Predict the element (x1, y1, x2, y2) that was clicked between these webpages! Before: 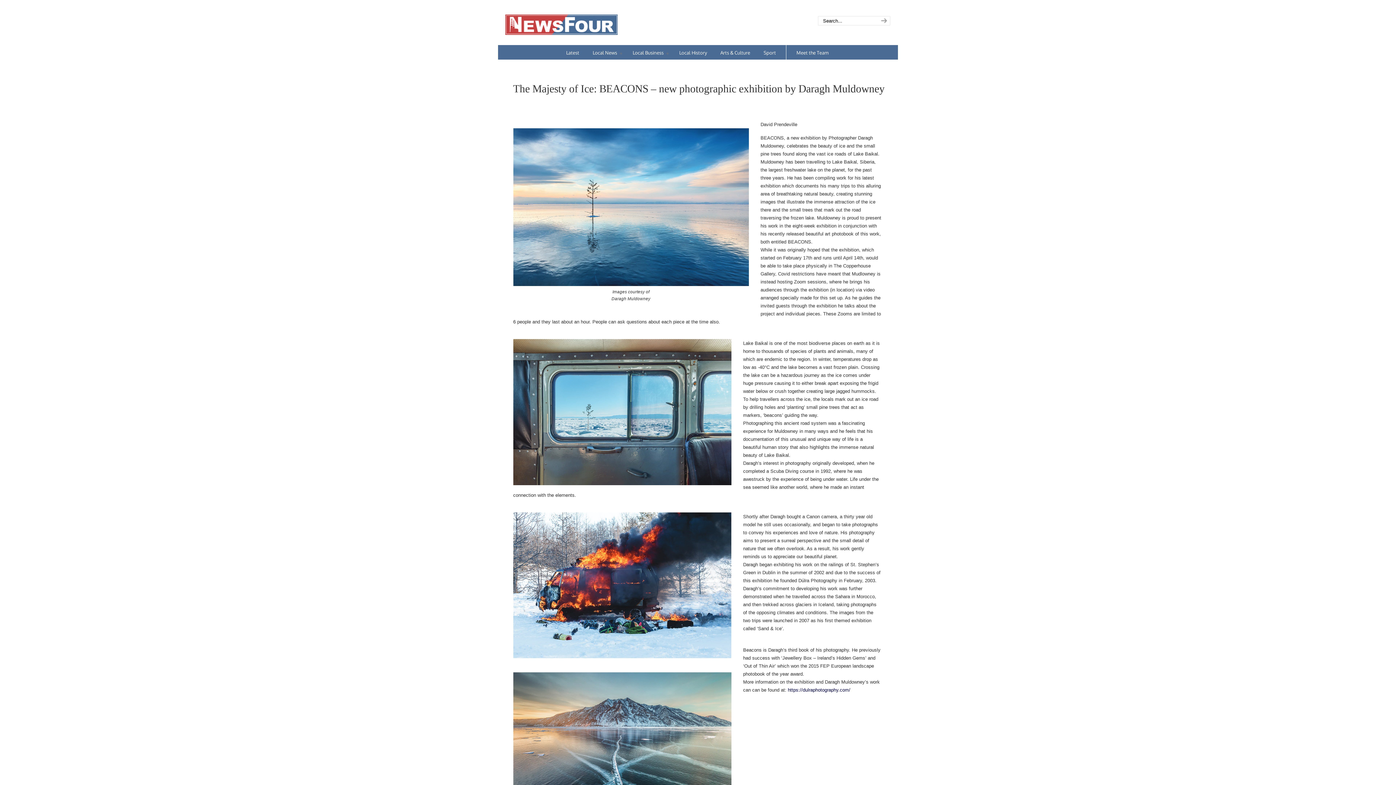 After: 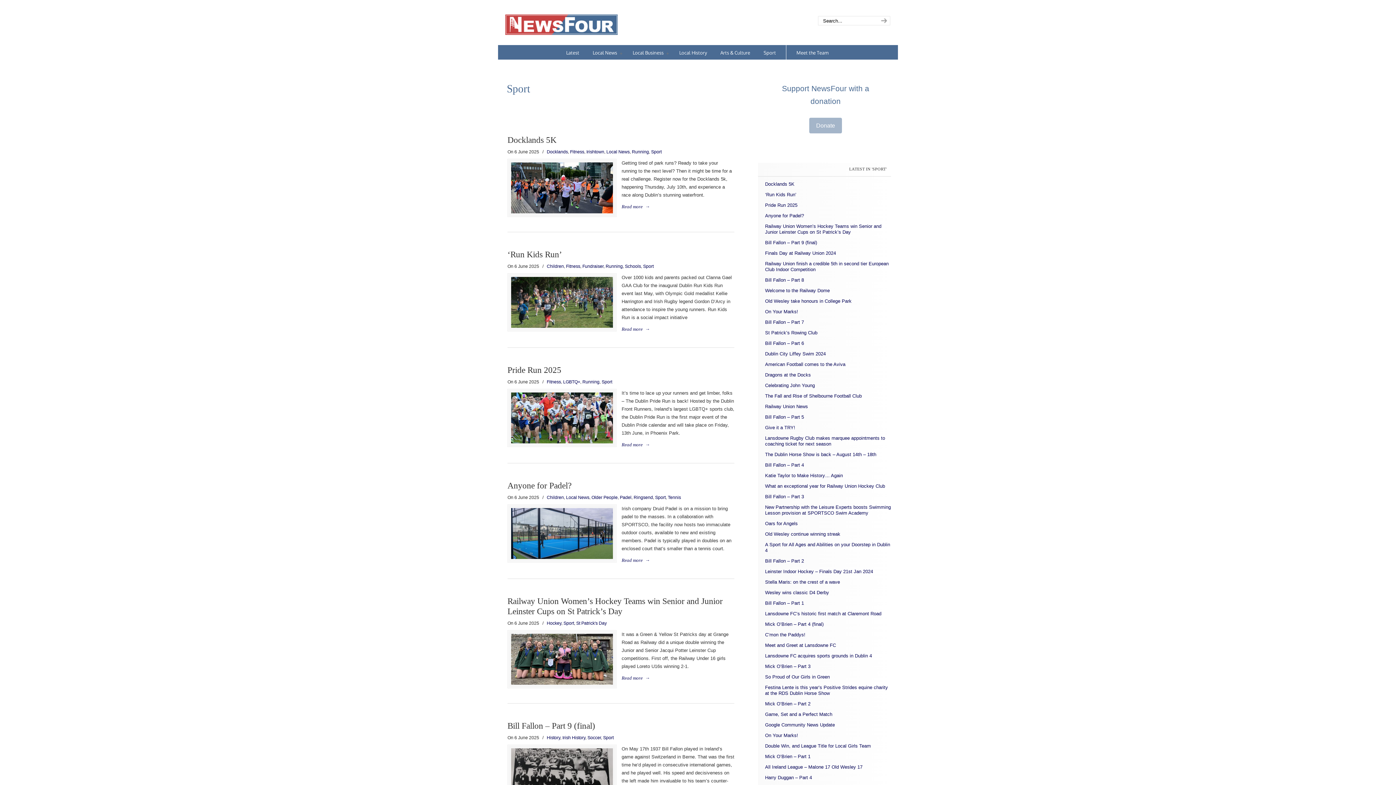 Action: label: Sport bbox: (756, 45, 783, 60)